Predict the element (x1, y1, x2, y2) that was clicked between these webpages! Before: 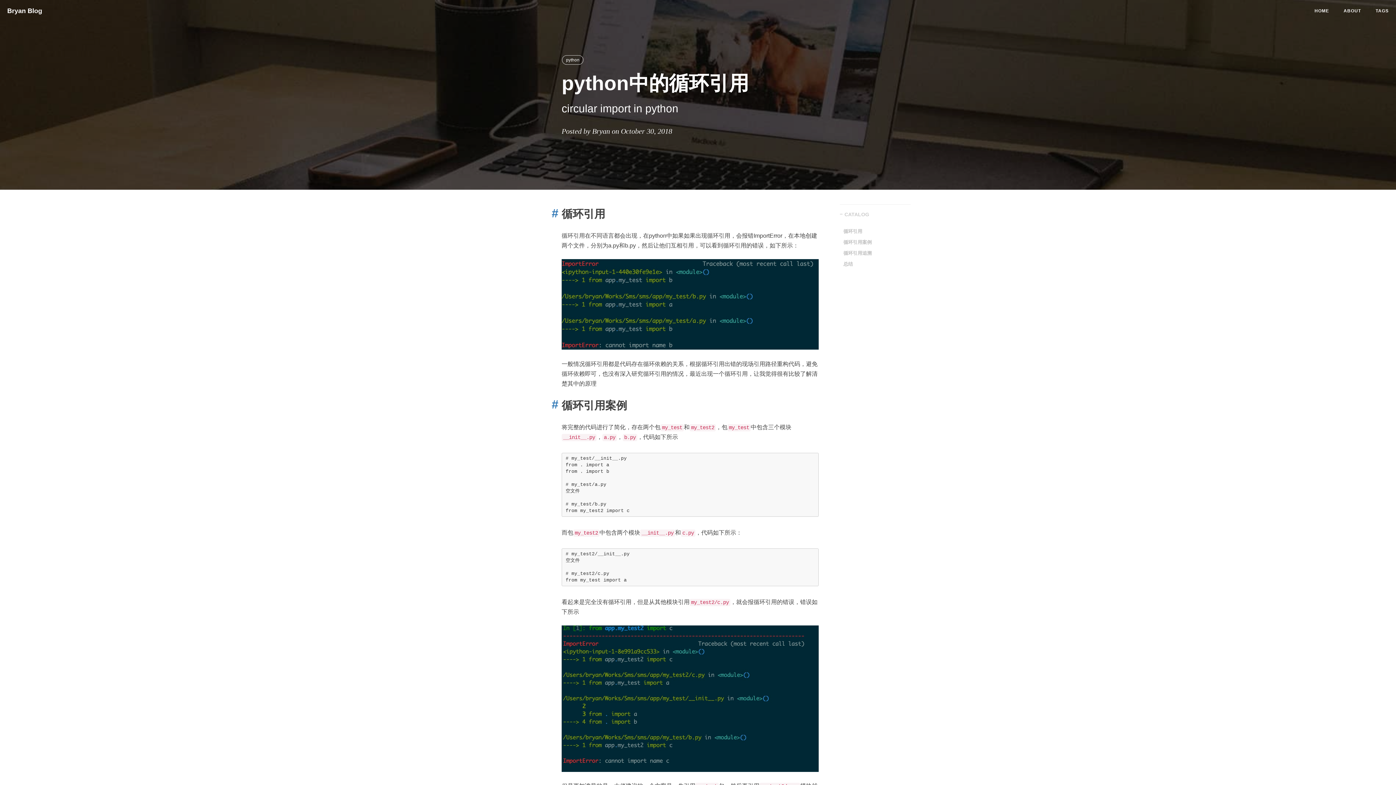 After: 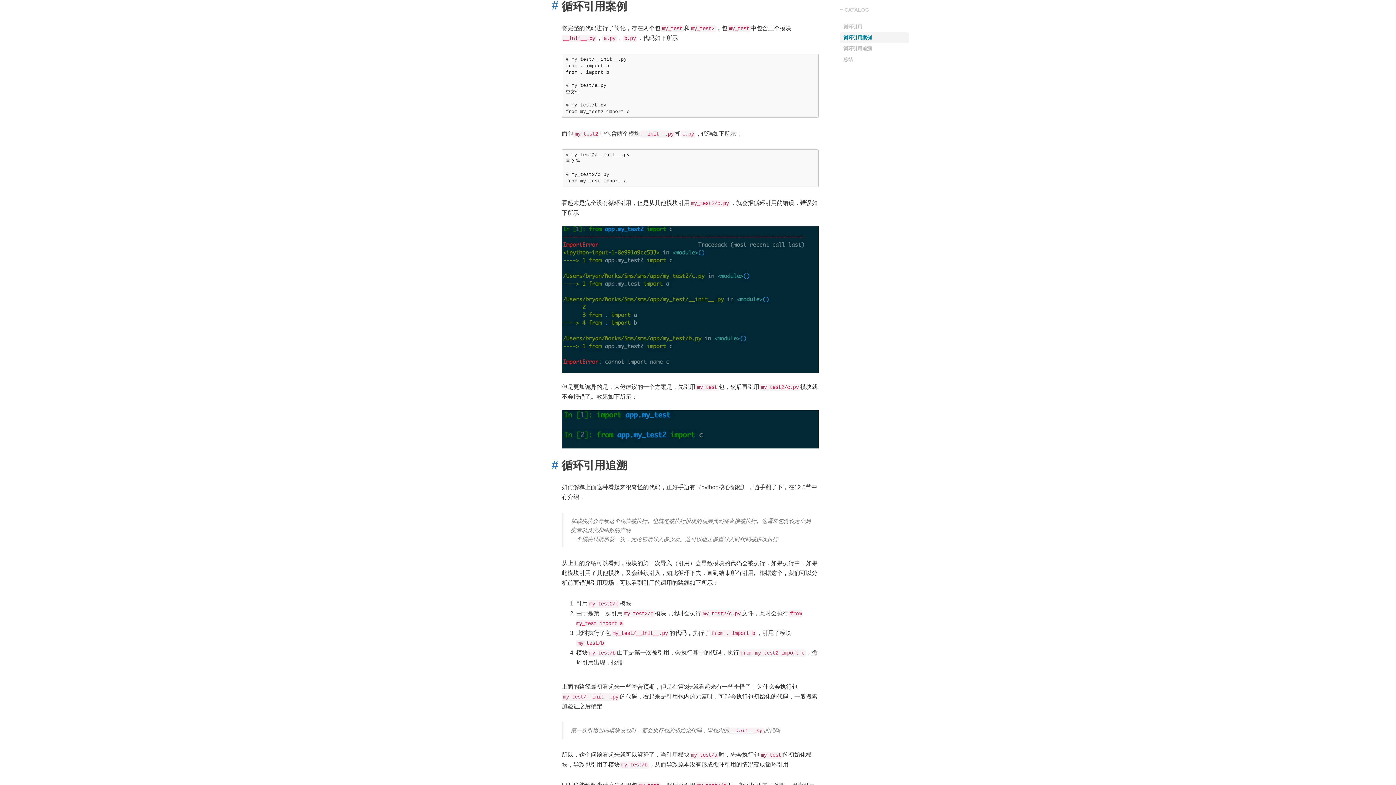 Action: label: Anchor link for: 循环引用案例 bbox: (547, 398, 558, 411)